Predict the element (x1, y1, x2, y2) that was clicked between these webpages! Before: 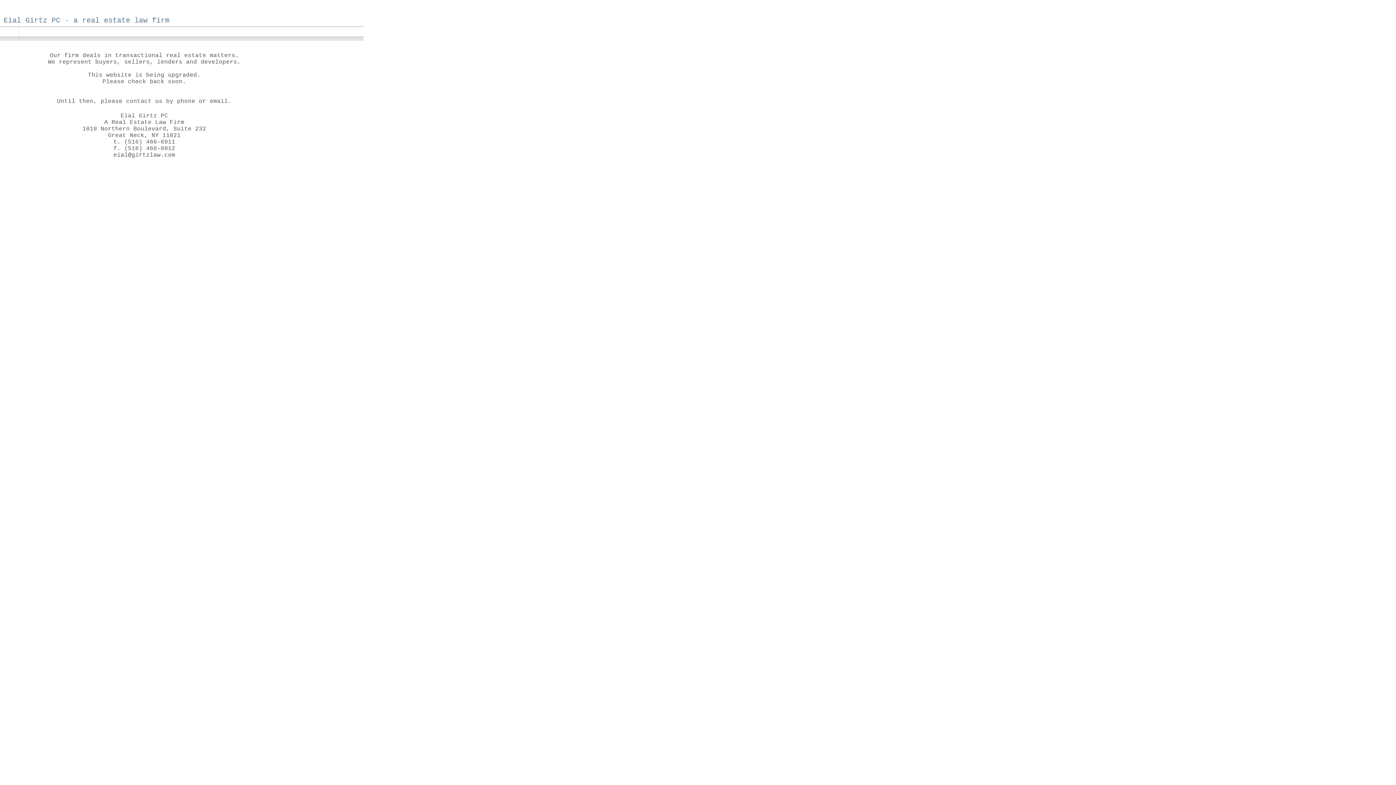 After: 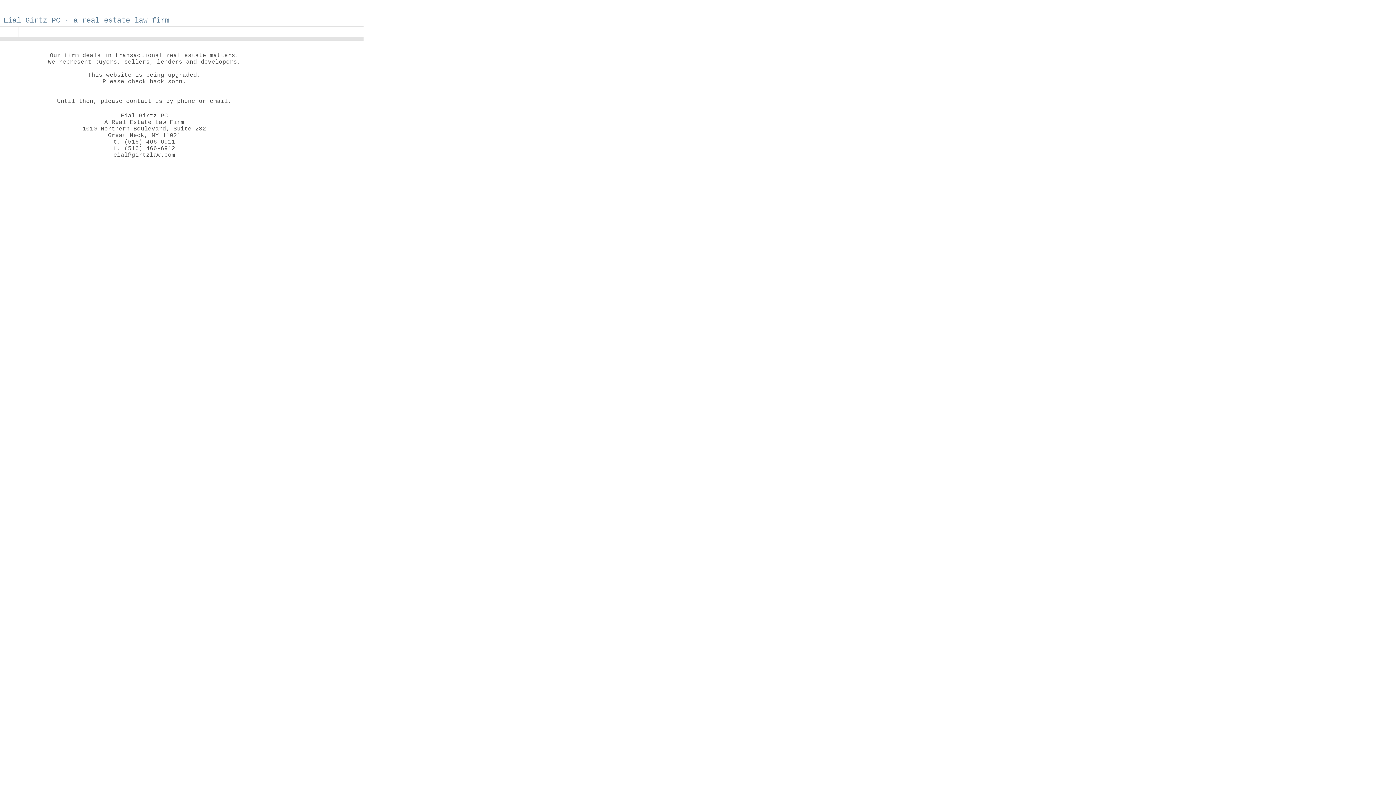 Action: bbox: (0, 26, 18, 36) label: Home